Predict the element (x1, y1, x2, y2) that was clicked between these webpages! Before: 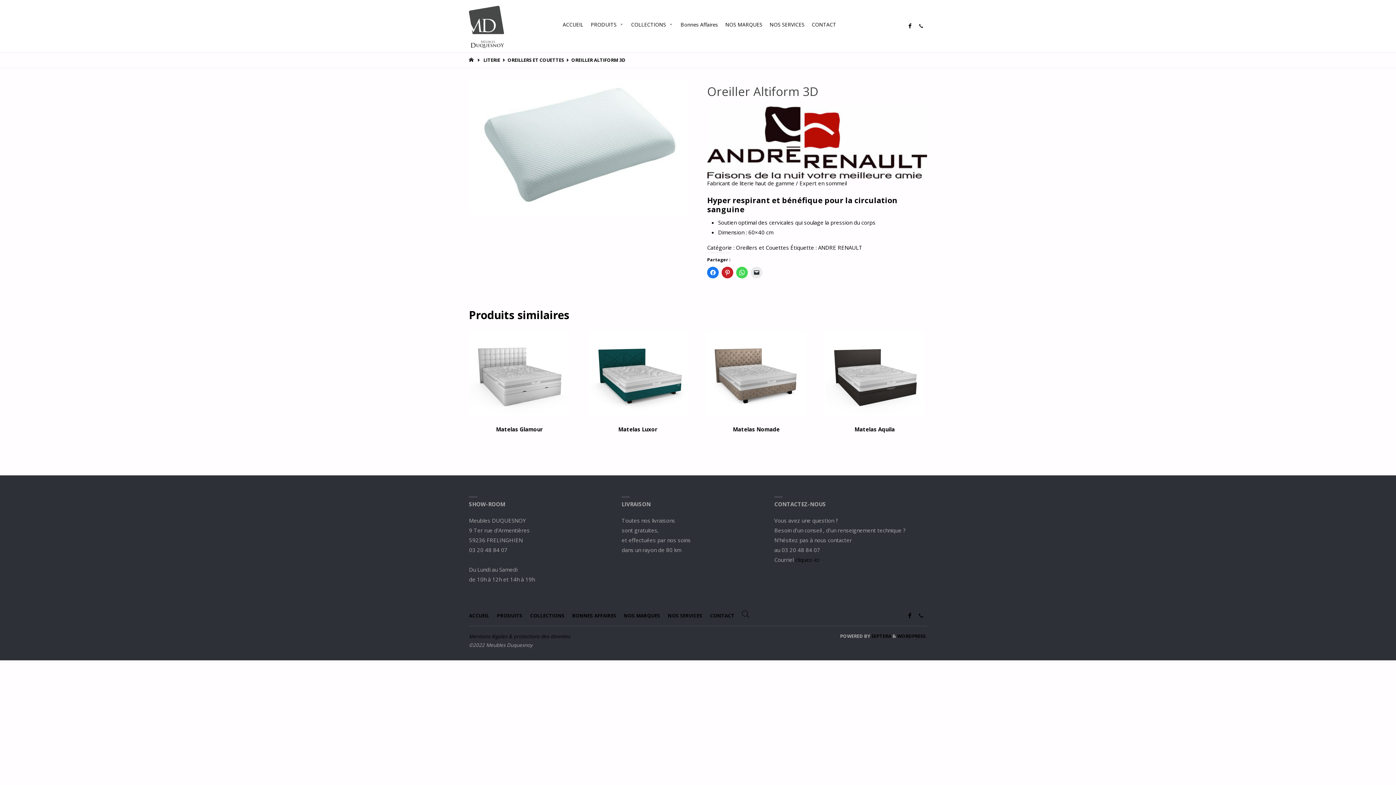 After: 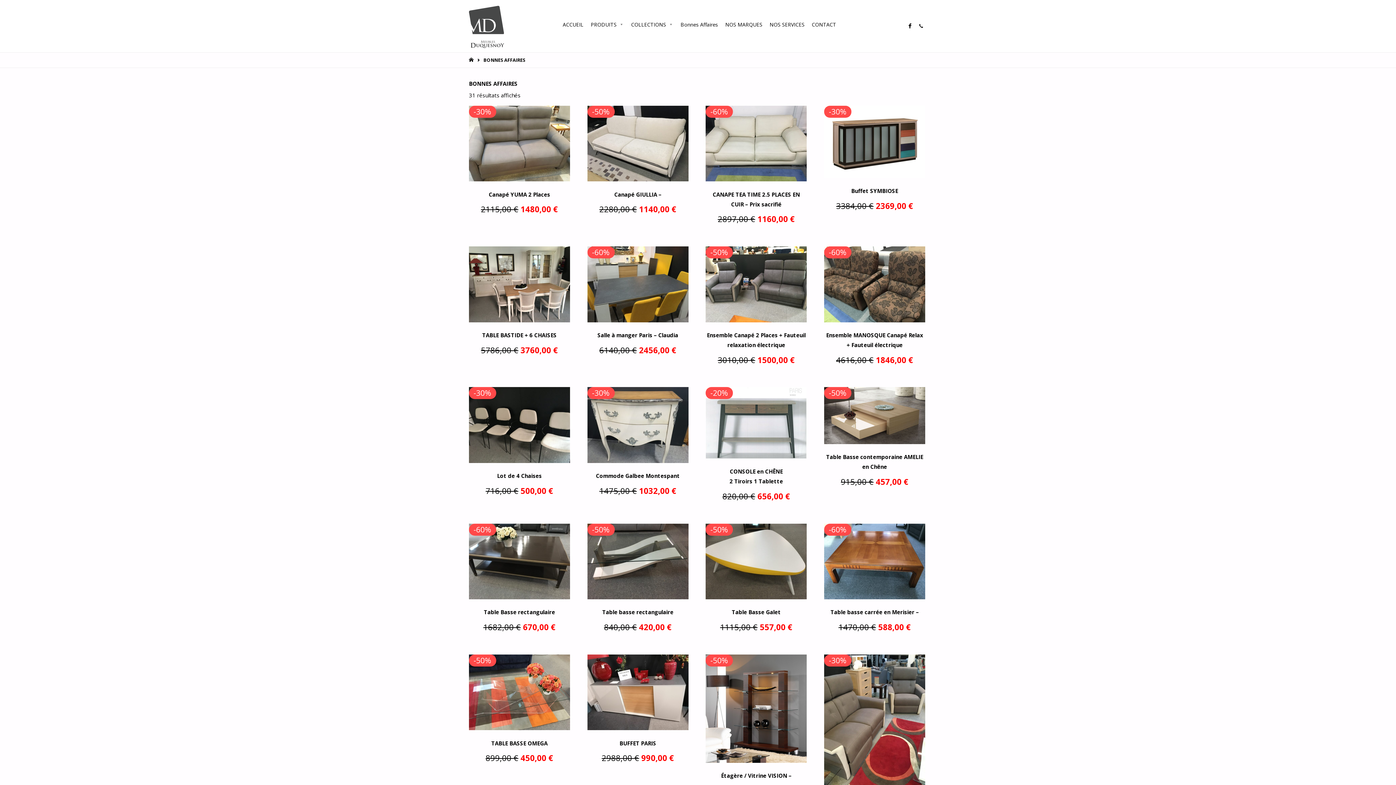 Action: label: Bonnes Affaires bbox: (677, 0, 721, 49)